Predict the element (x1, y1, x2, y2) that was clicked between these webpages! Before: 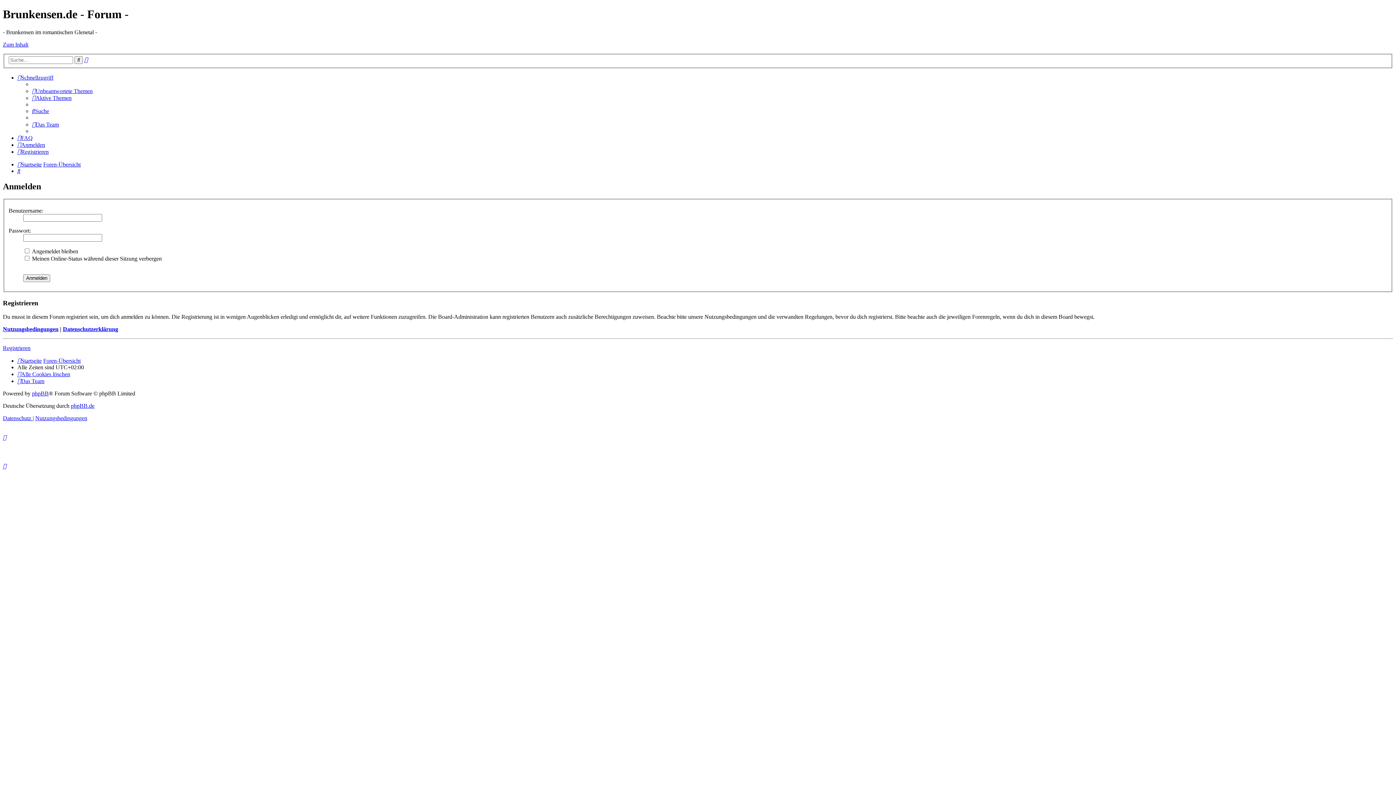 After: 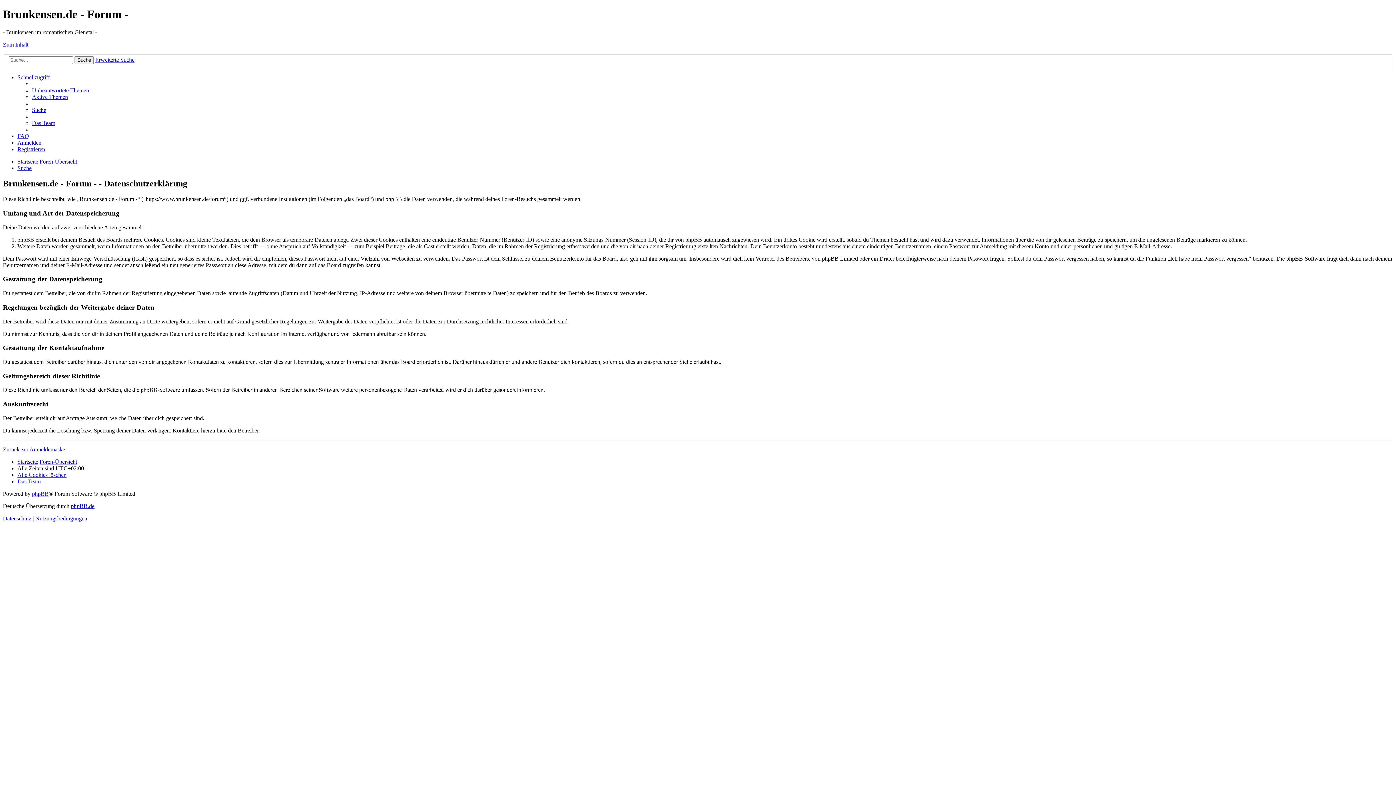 Action: label: Datenschutz  bbox: (2, 415, 32, 421)